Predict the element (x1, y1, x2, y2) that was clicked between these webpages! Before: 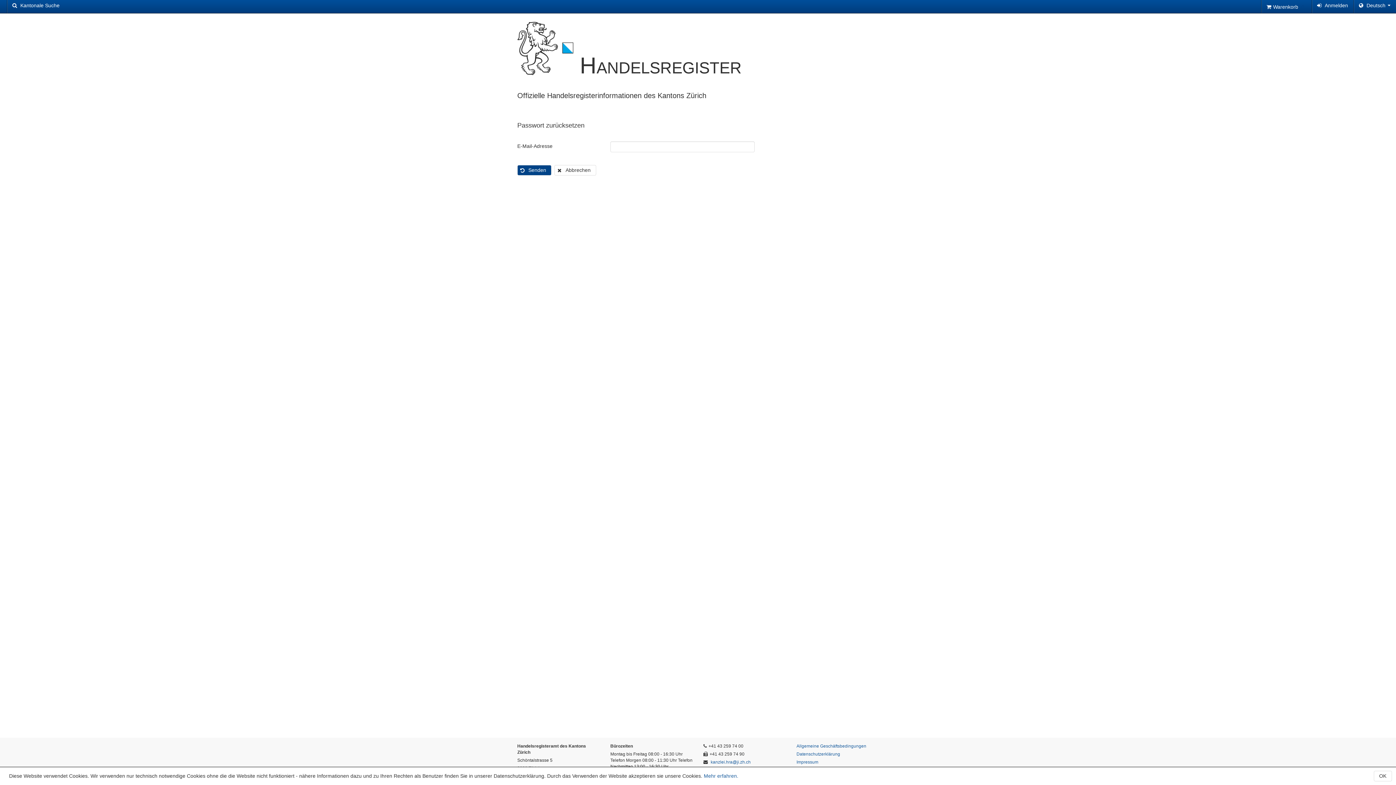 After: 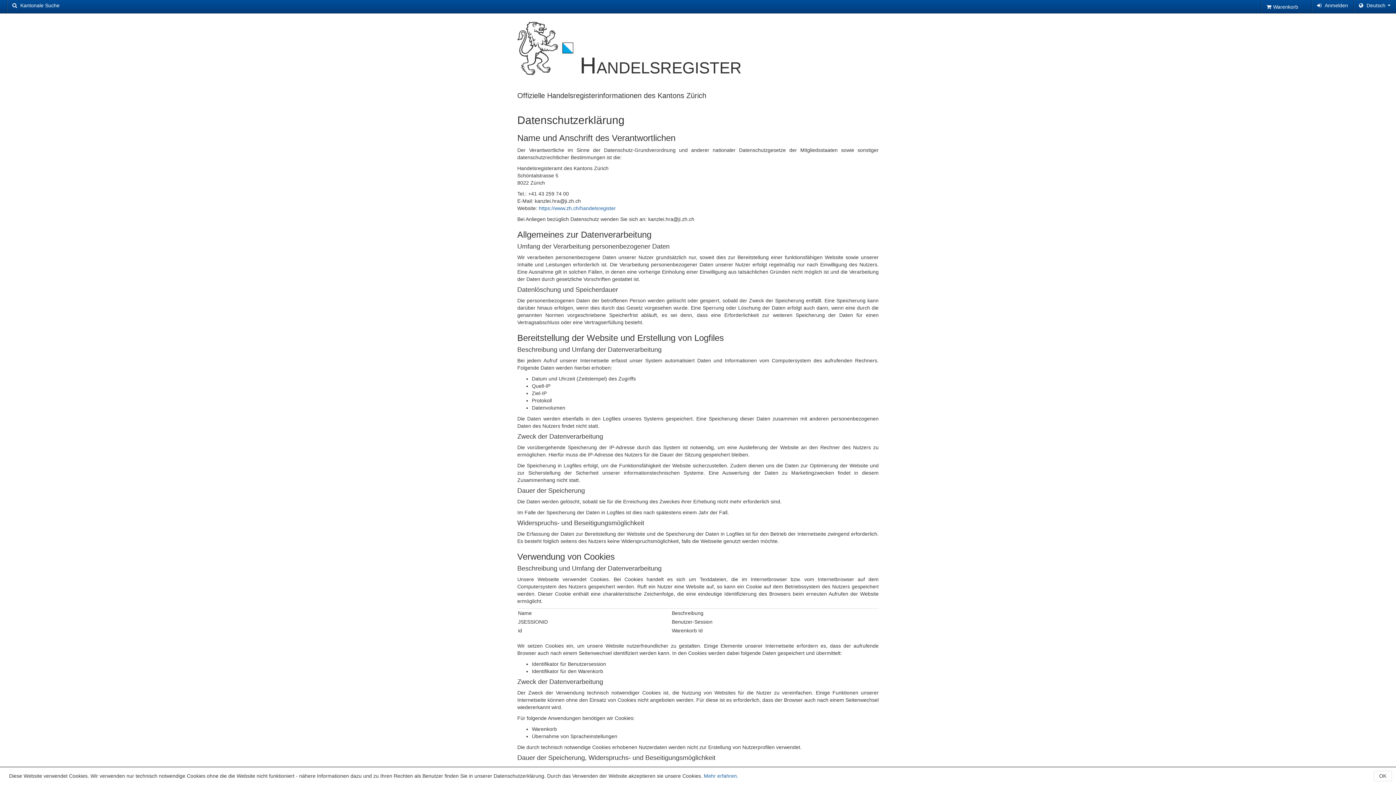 Action: label: Mehr erfahren. bbox: (704, 773, 738, 779)